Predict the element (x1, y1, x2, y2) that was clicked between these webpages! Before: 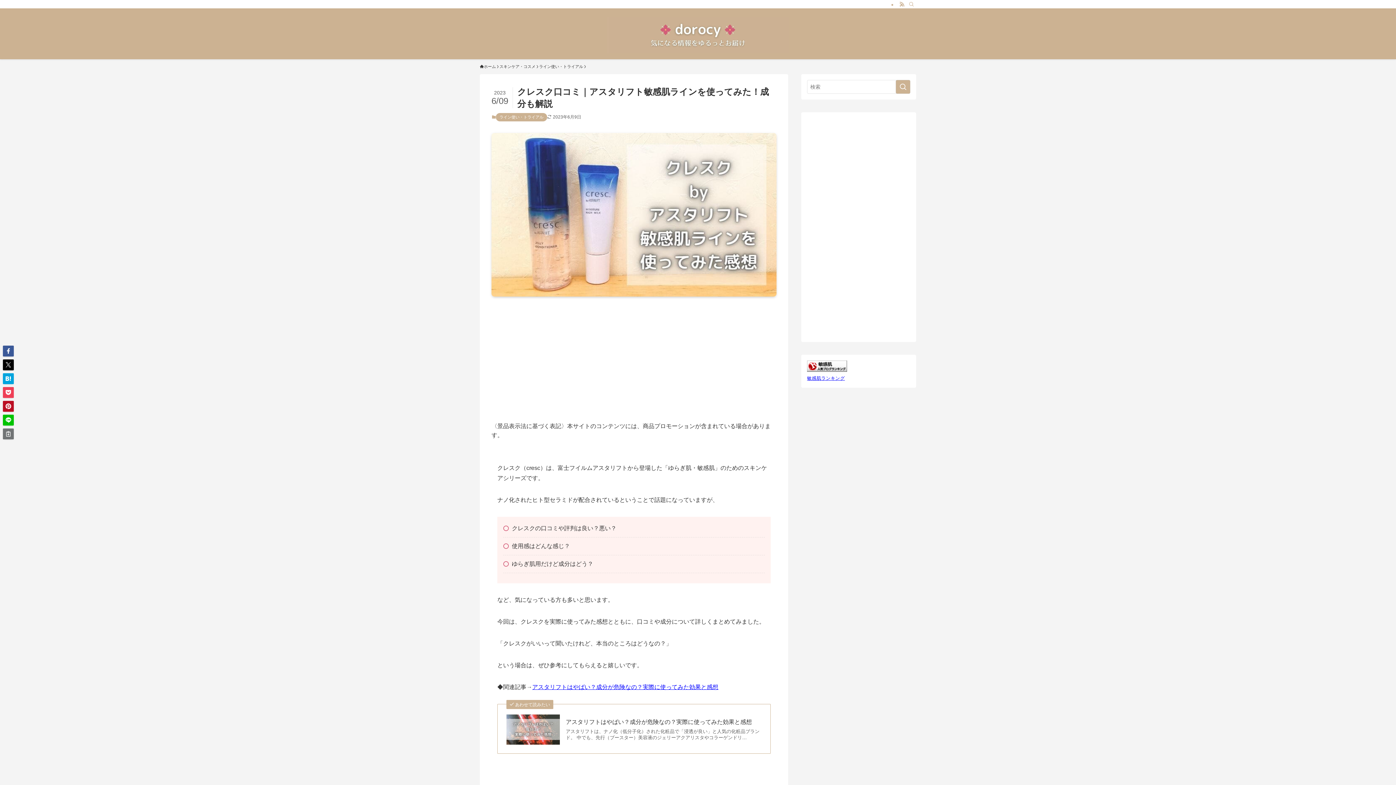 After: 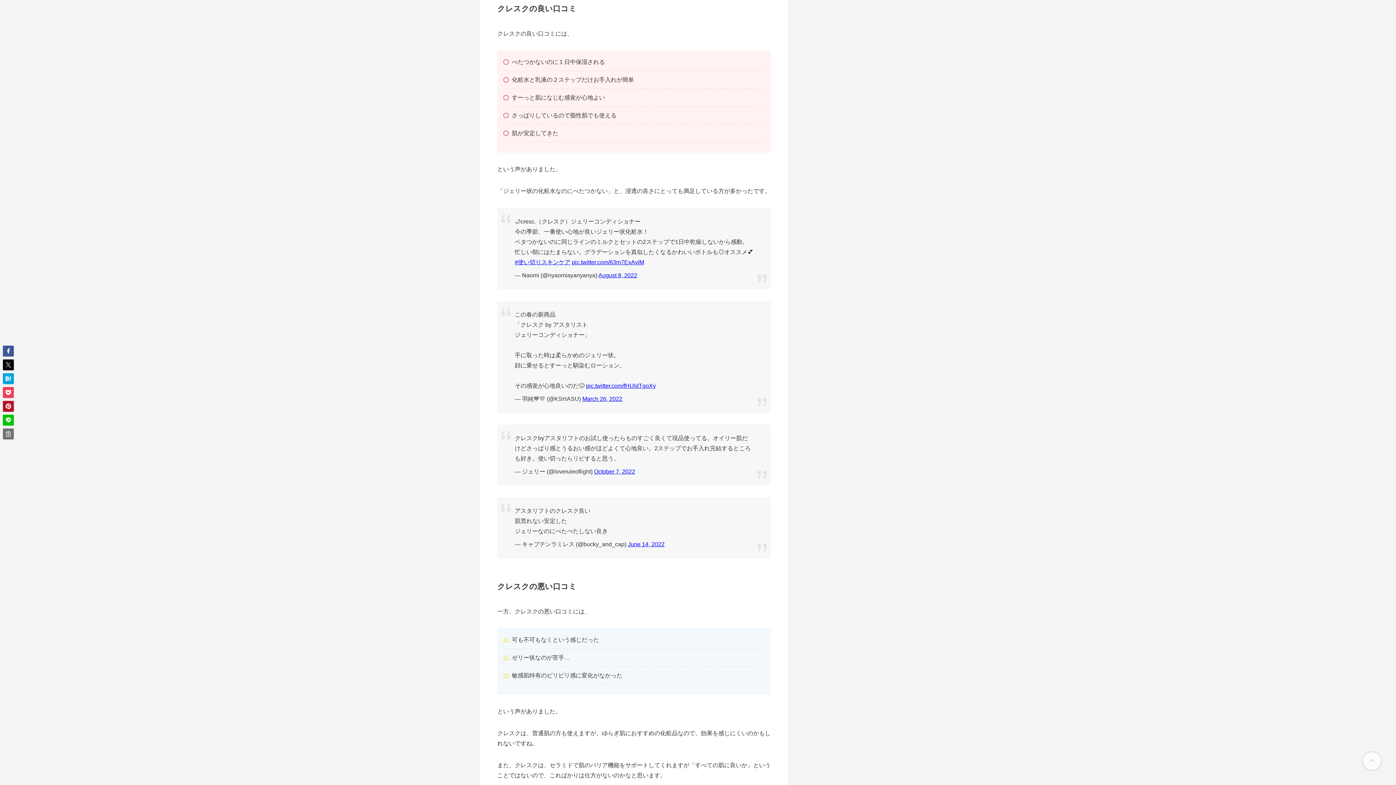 Action: label: クレスクの良い口コミ bbox: (540, 699, 591, 704)